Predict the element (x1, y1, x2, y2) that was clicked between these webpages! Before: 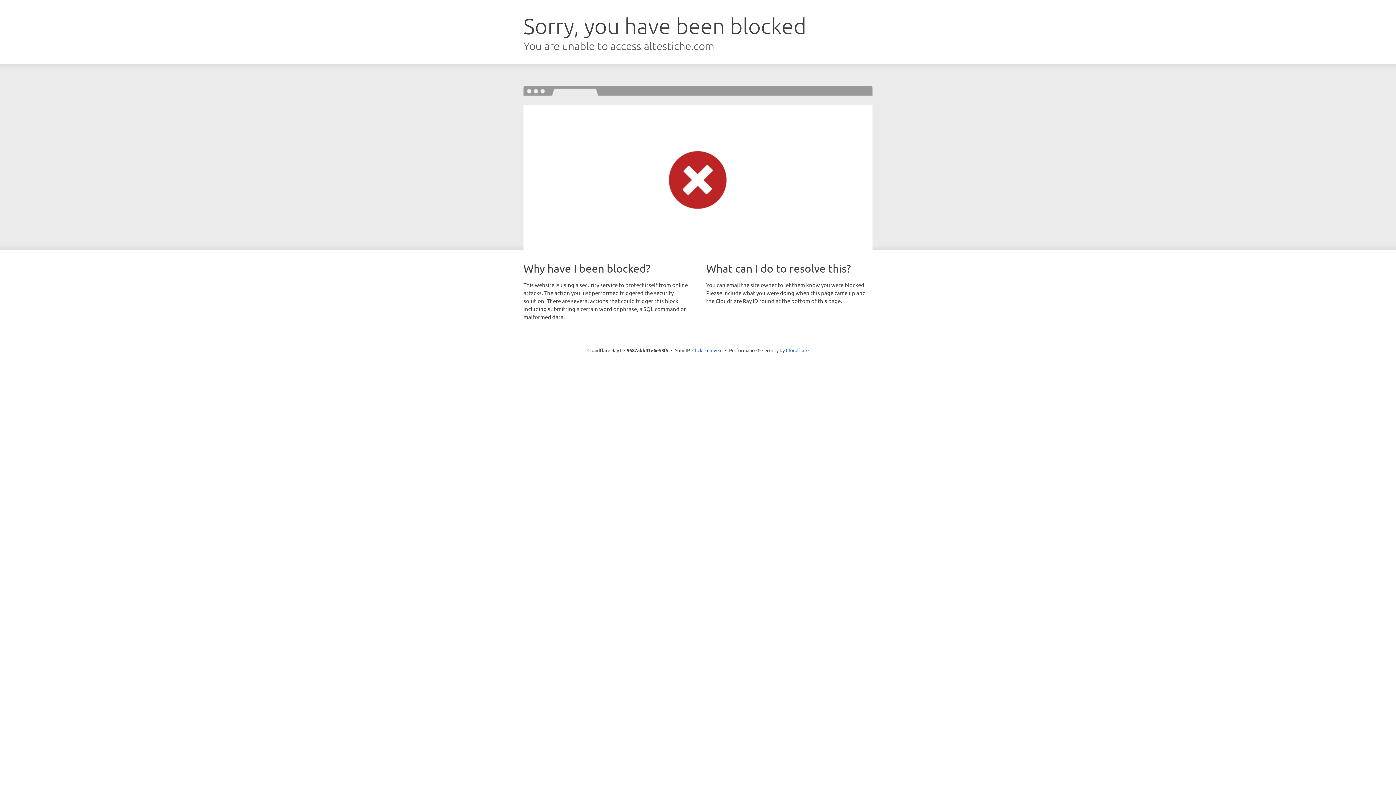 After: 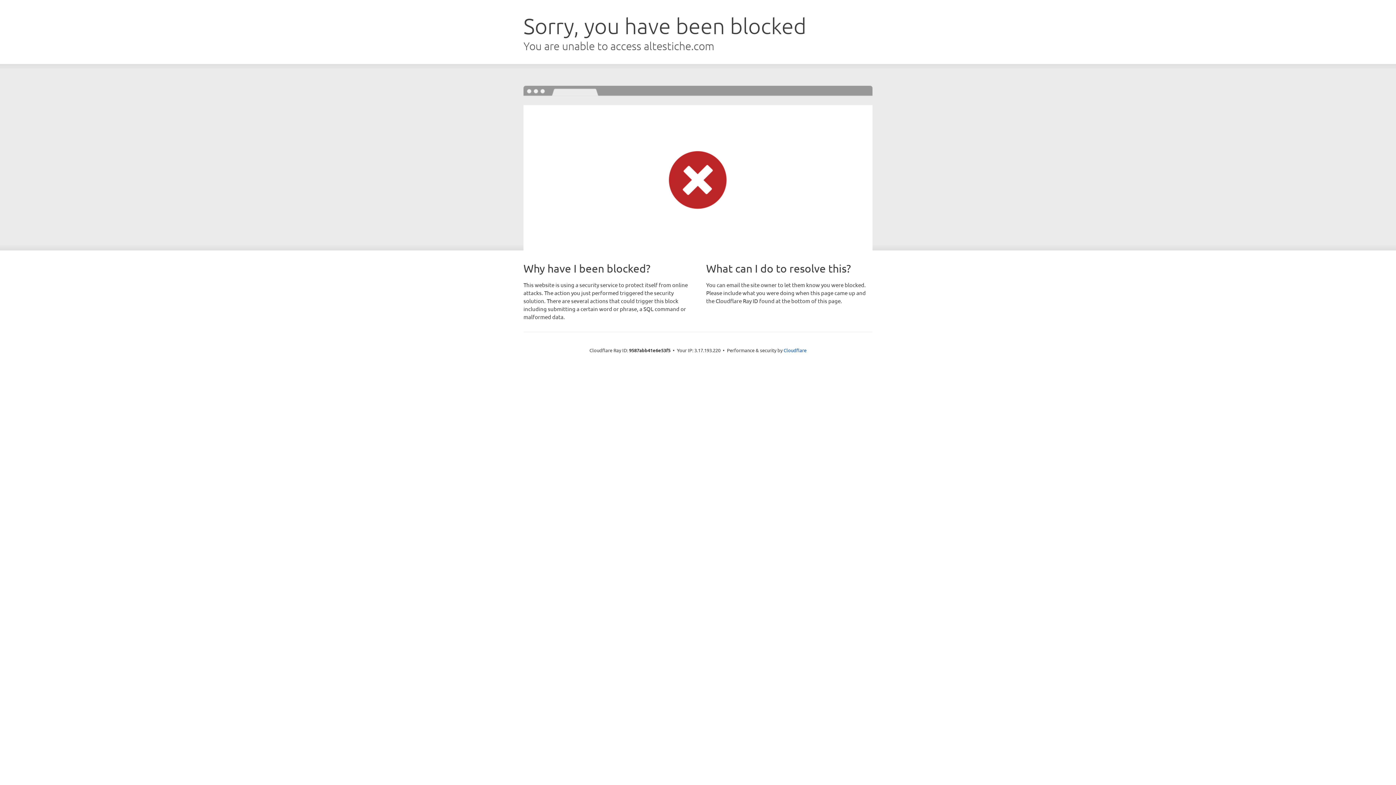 Action: bbox: (692, 346, 722, 353) label: Click to reveal